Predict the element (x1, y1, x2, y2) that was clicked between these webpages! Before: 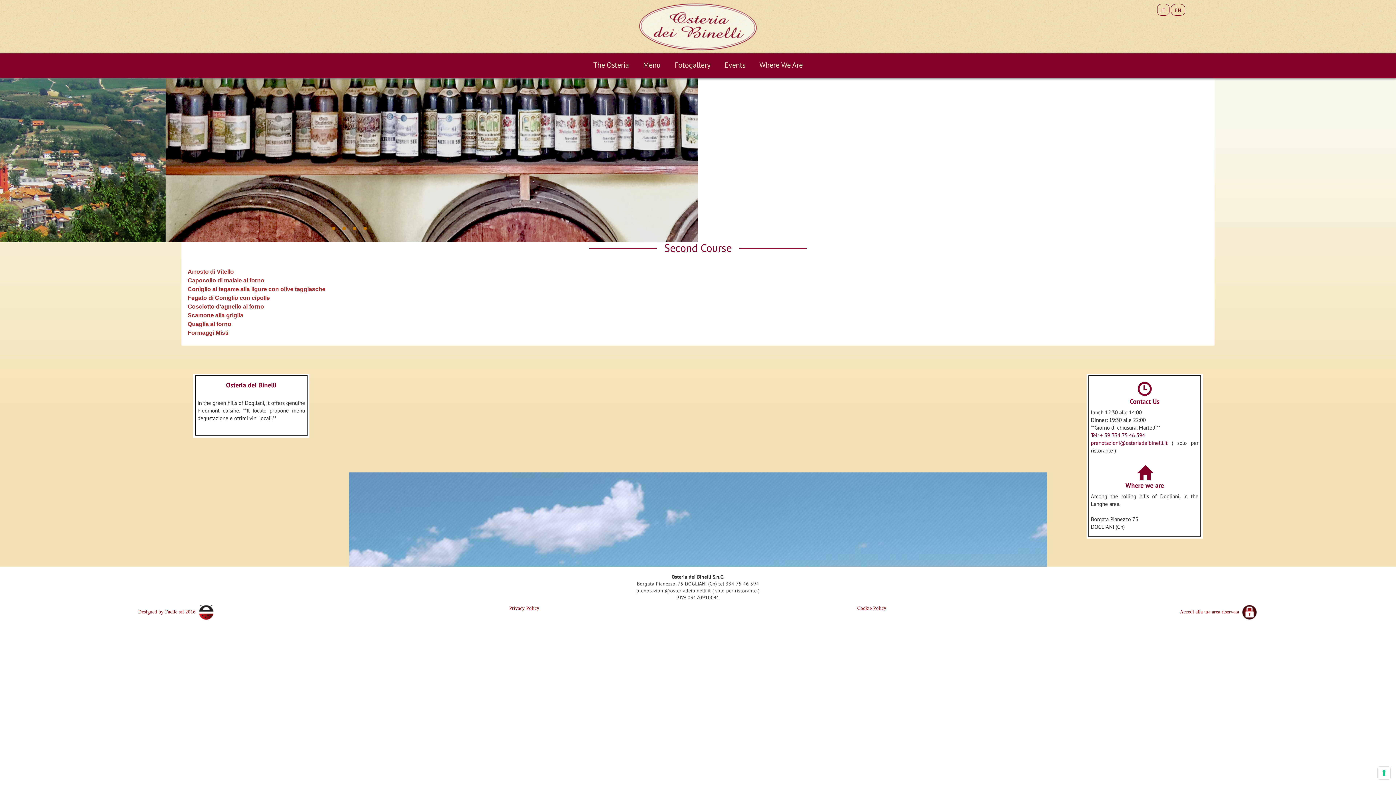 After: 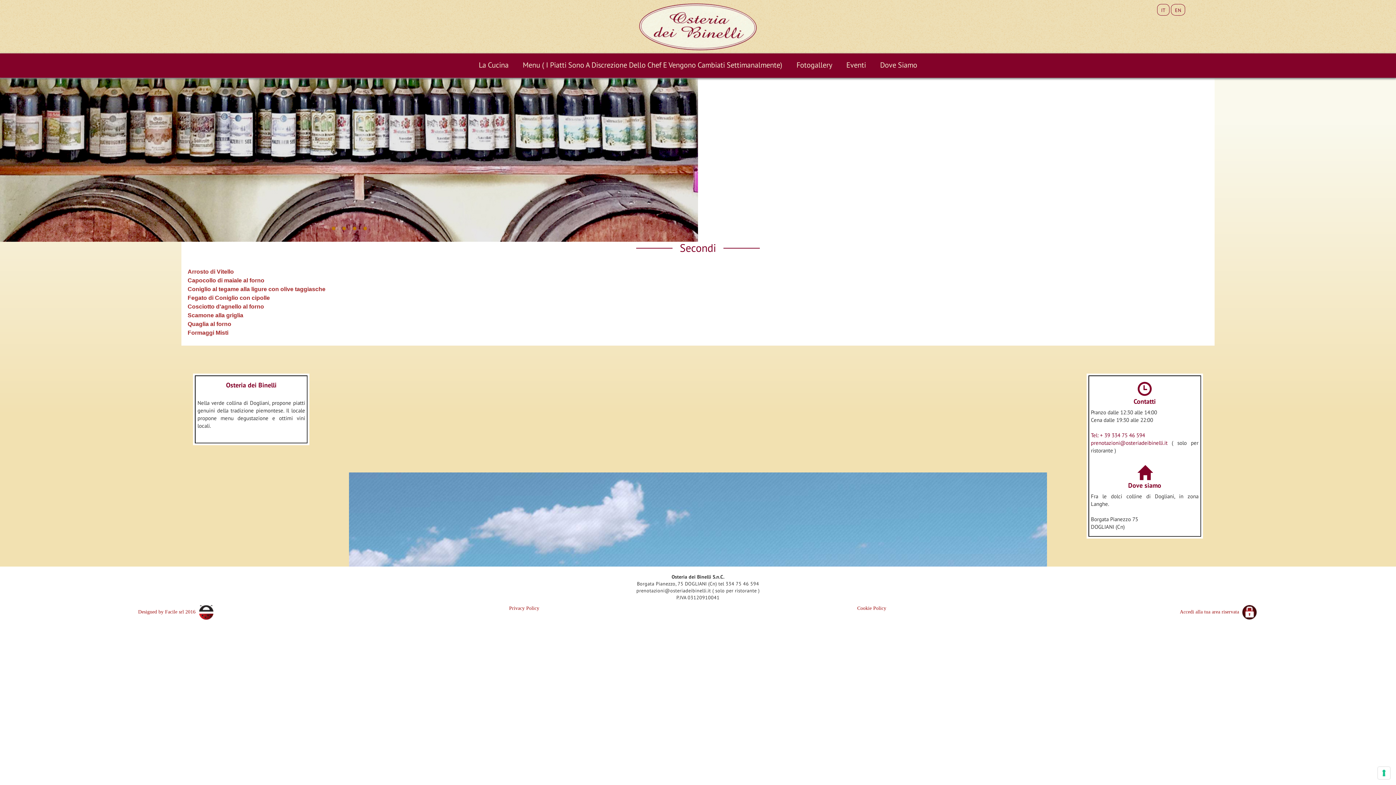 Action: label: IT bbox: (1161, 6, 1165, 13)